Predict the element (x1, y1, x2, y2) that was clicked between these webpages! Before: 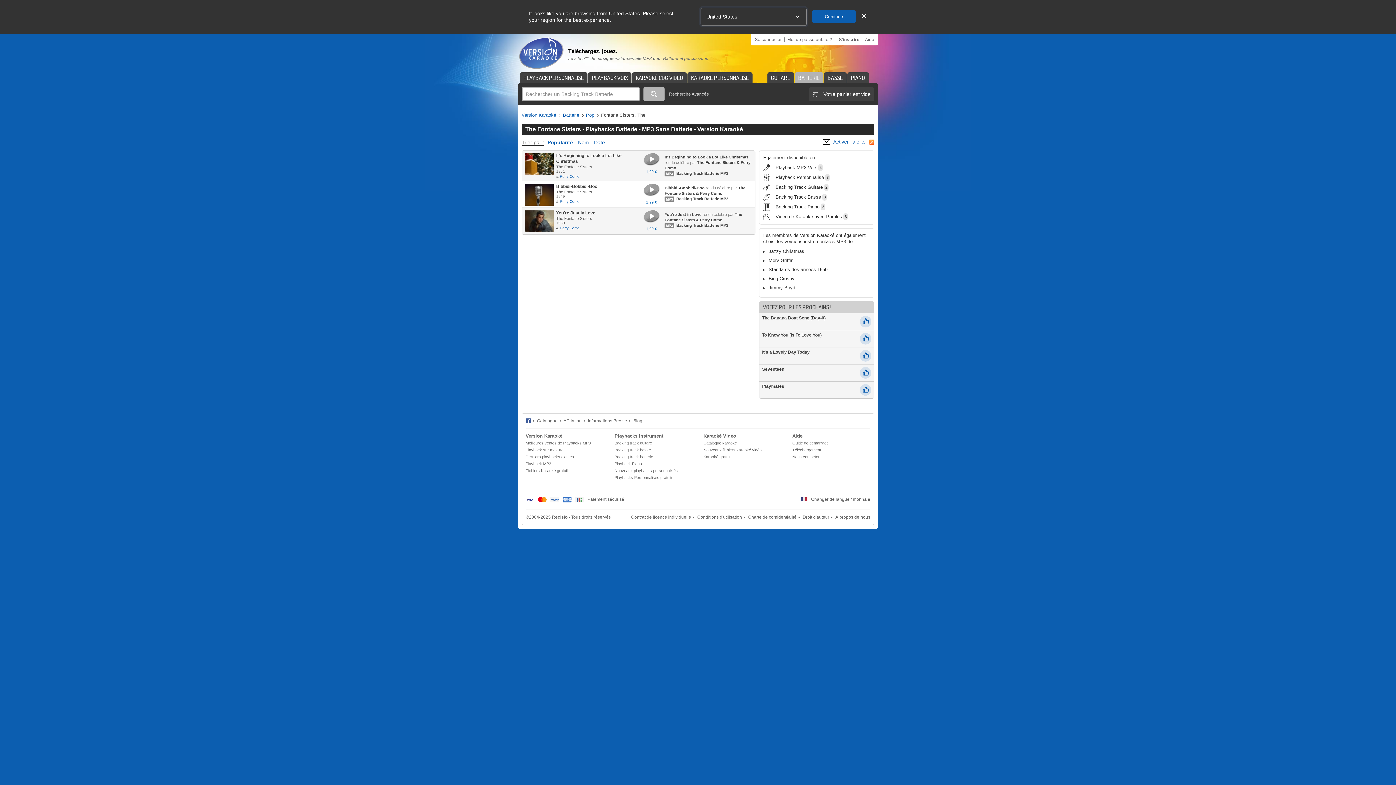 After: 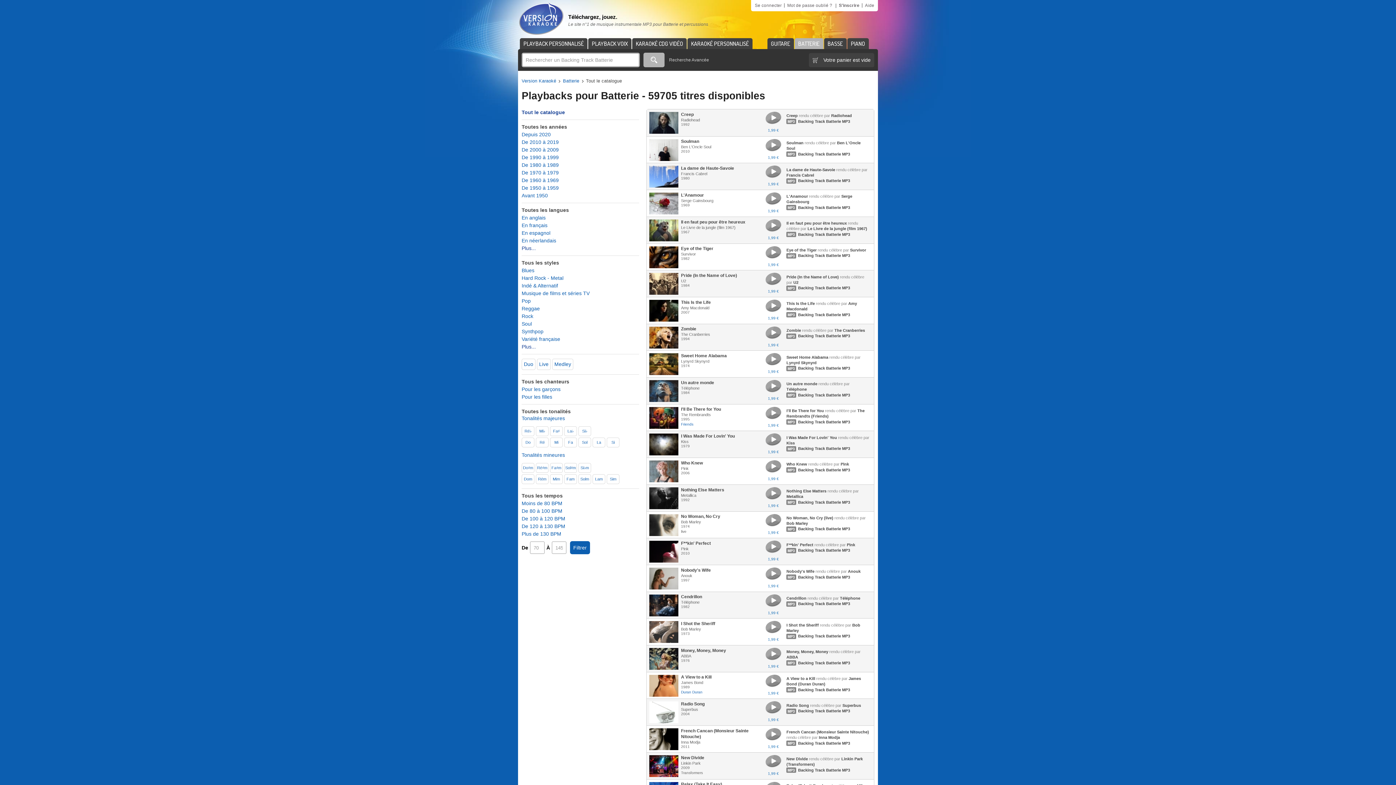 Action: label: Rechercher et télécharger des Backing Tracks Batterie bbox: (643, 86, 664, 101)